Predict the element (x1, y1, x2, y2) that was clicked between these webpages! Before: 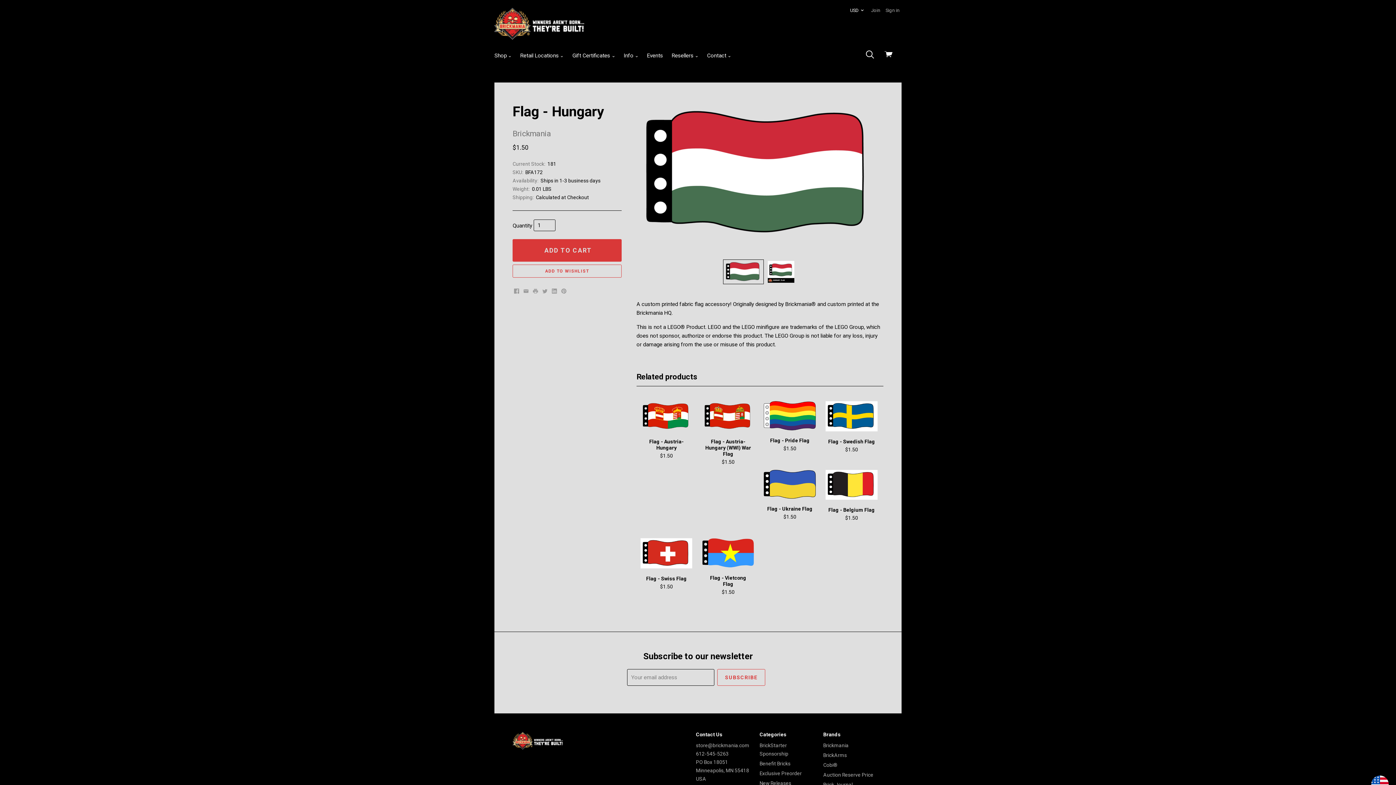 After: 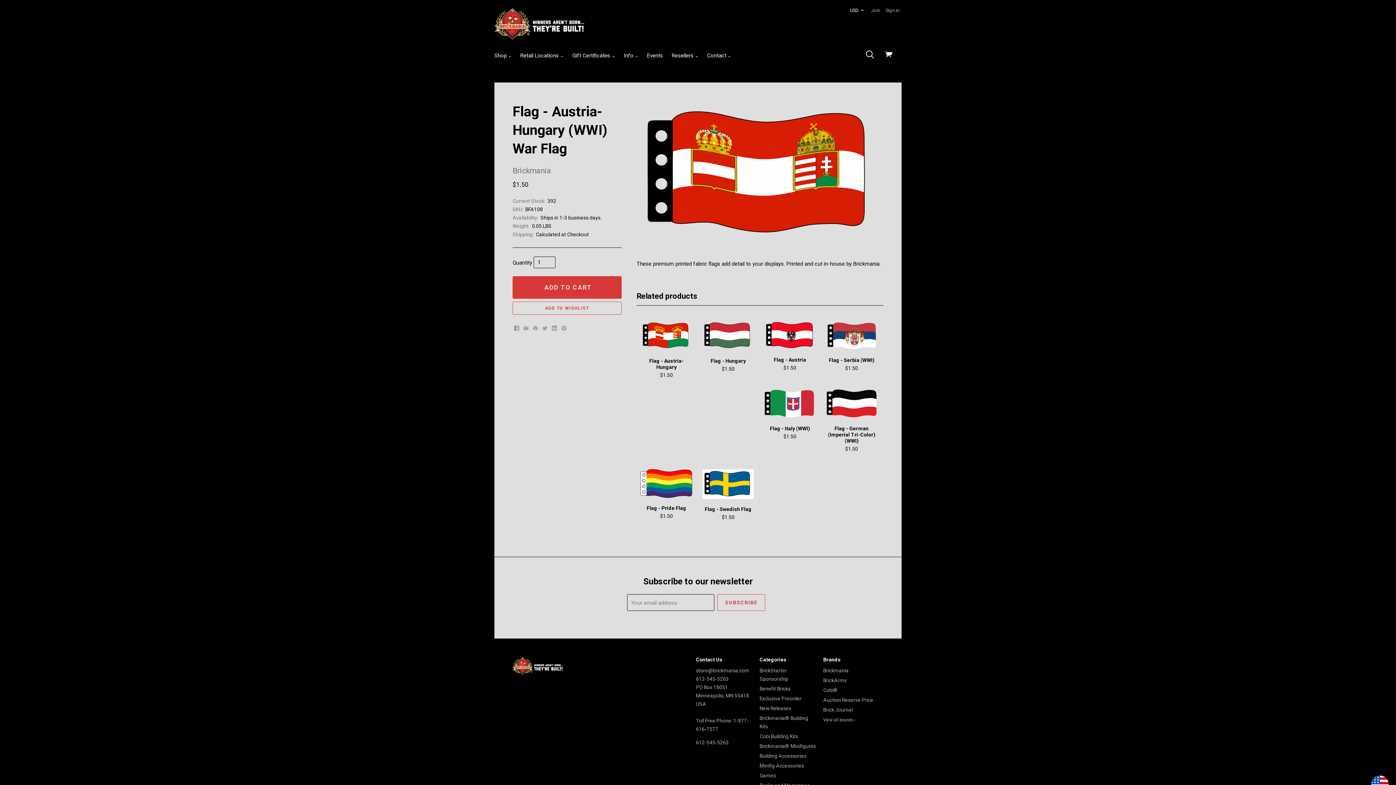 Action: bbox: (704, 438, 752, 466) label: Flag - Austria-Hungary (WWI) War Flag
$1.50